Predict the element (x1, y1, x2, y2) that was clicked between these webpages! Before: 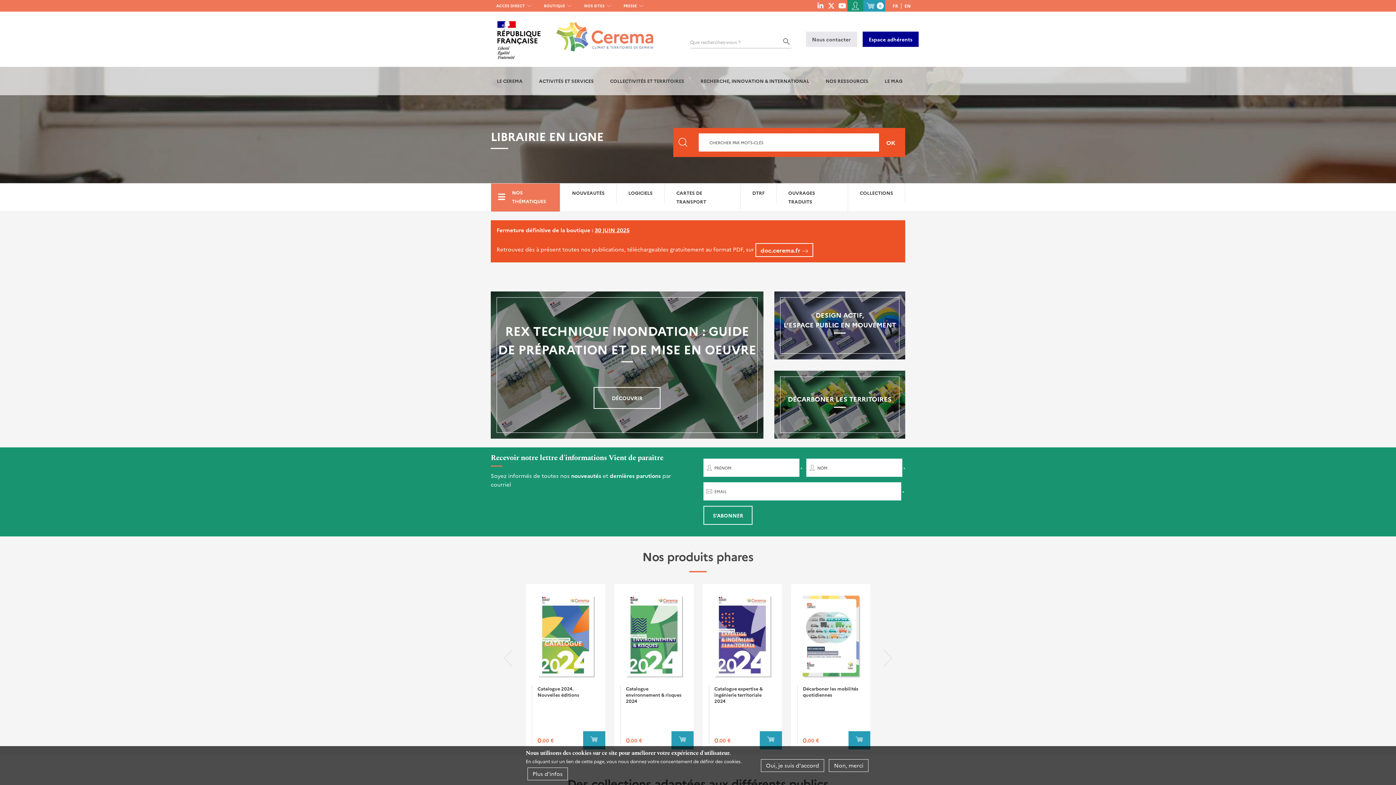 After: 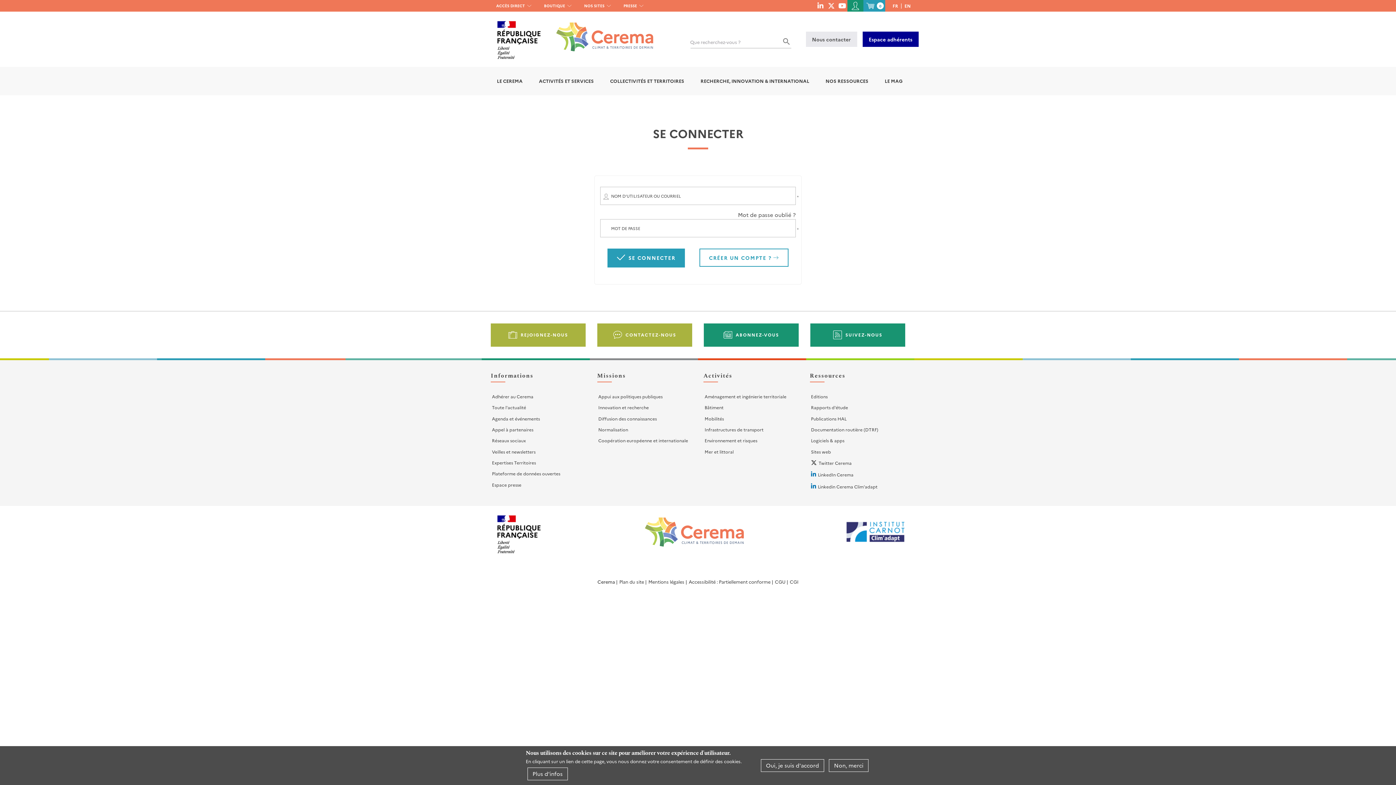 Action: label: Se connecter bbox: (847, 0, 863, 11)